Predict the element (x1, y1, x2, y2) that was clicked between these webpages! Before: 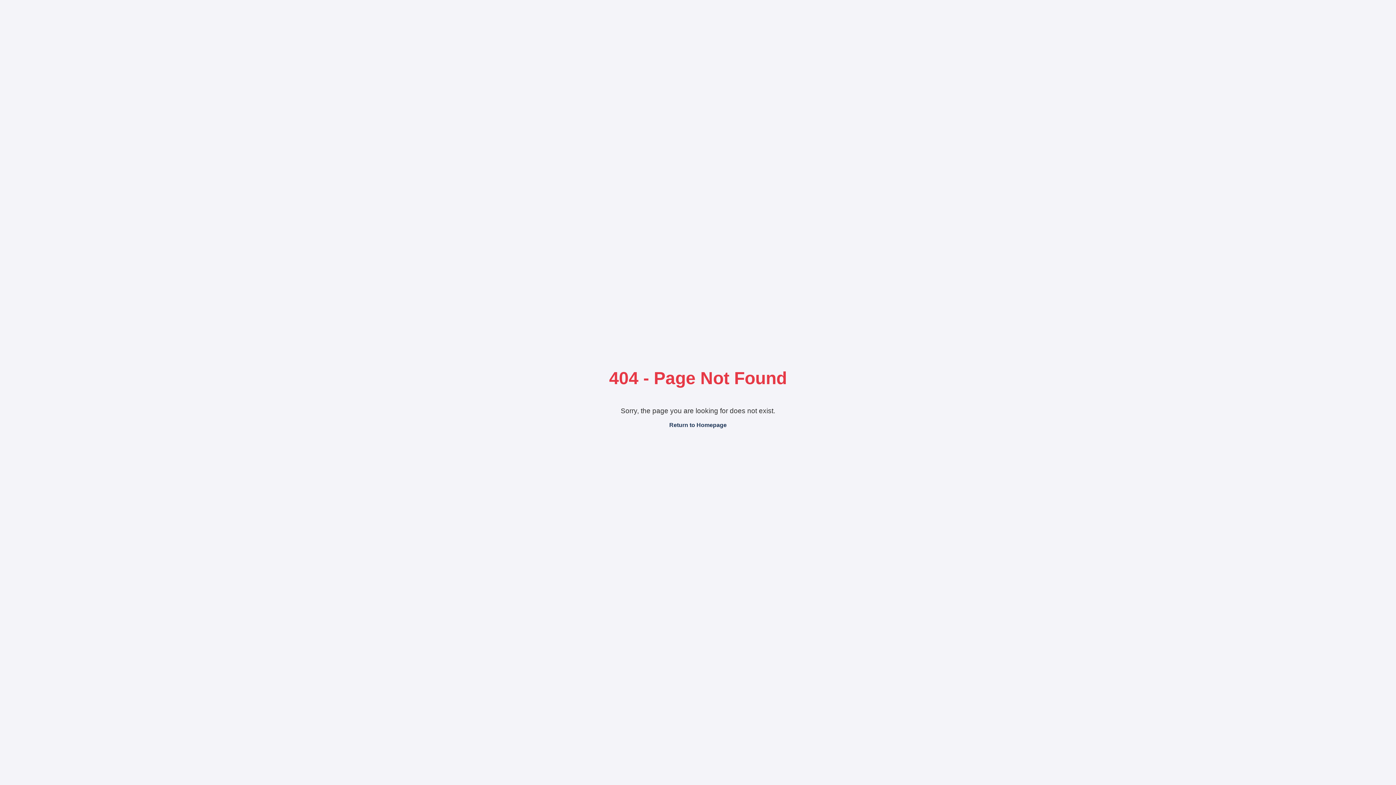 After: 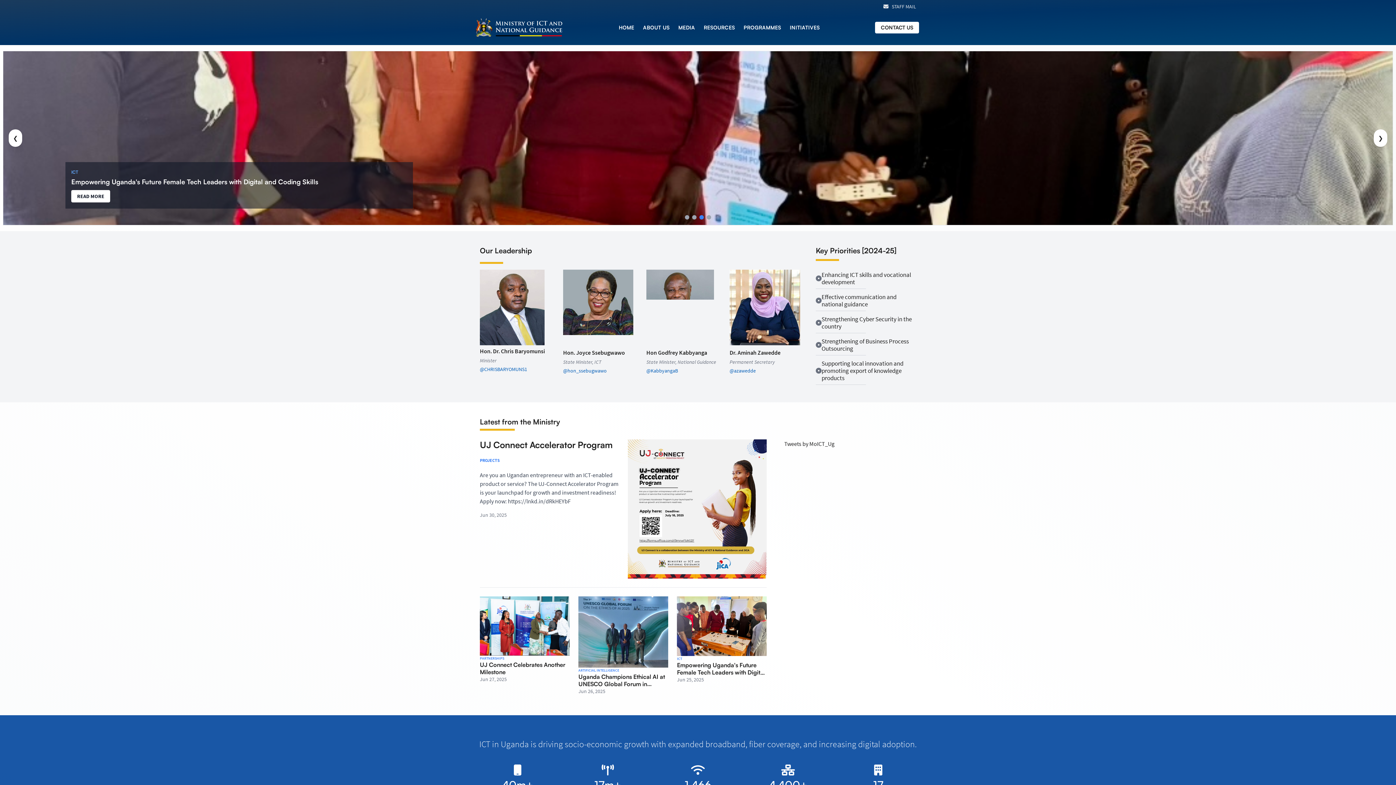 Action: bbox: (669, 422, 726, 428) label: Return to Homepage